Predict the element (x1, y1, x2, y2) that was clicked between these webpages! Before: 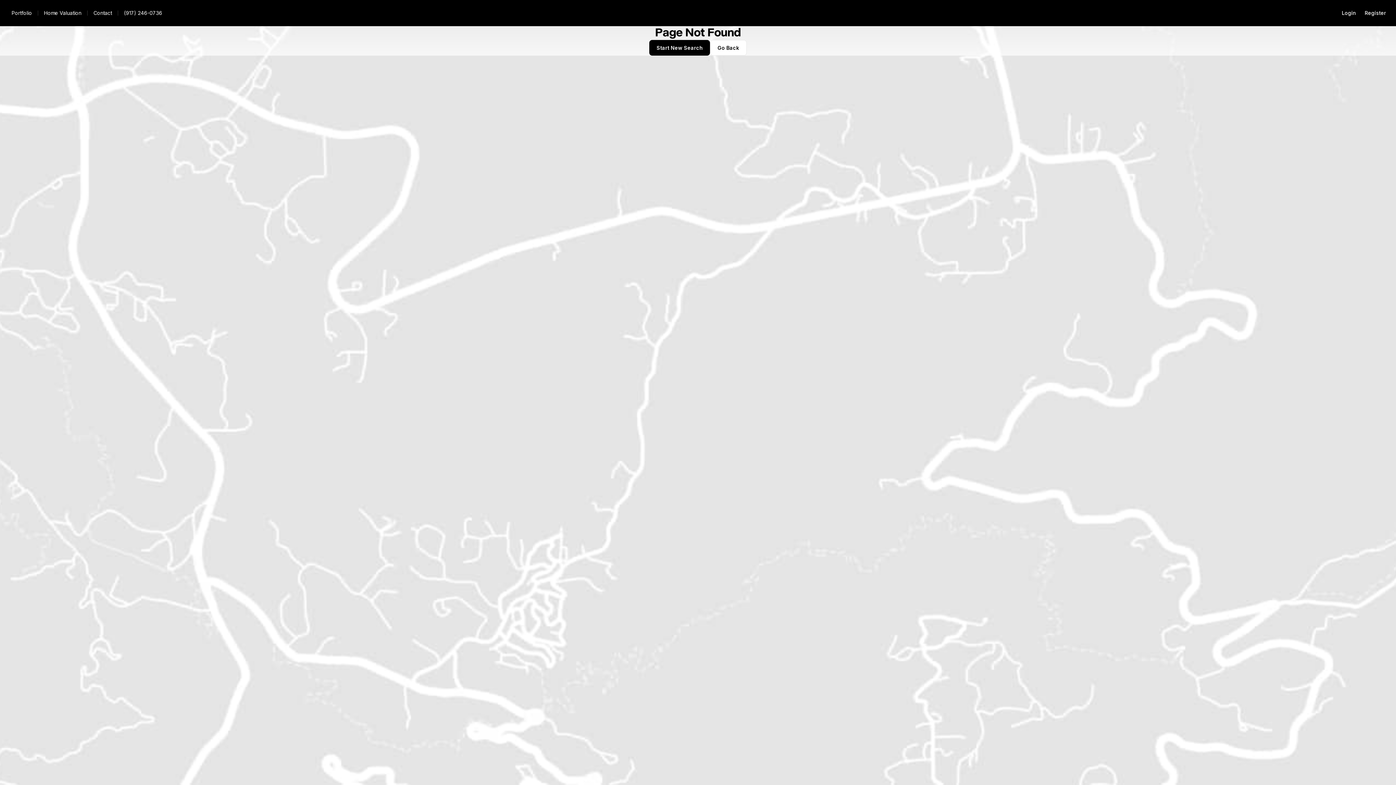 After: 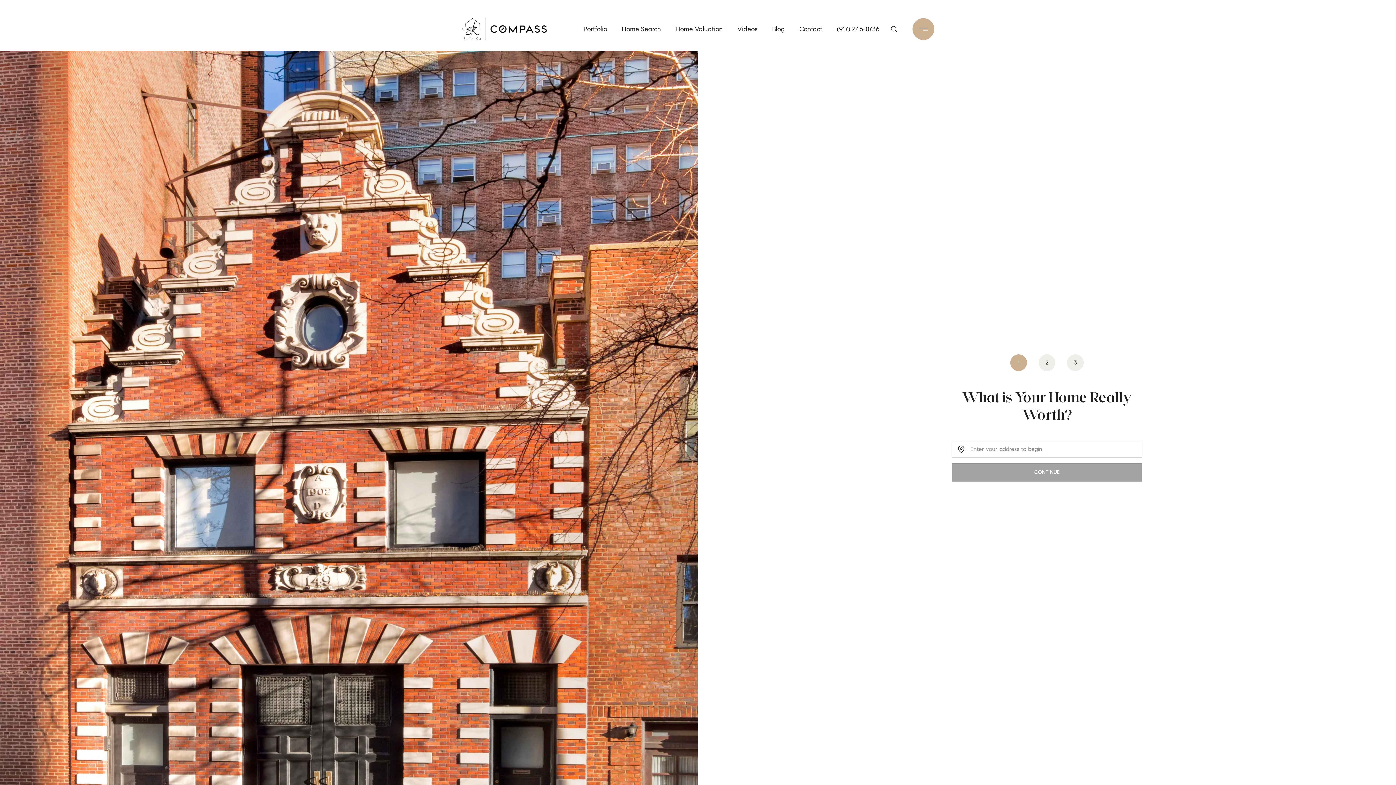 Action: label: Home Valuation bbox: (38, 8, 87, 18)